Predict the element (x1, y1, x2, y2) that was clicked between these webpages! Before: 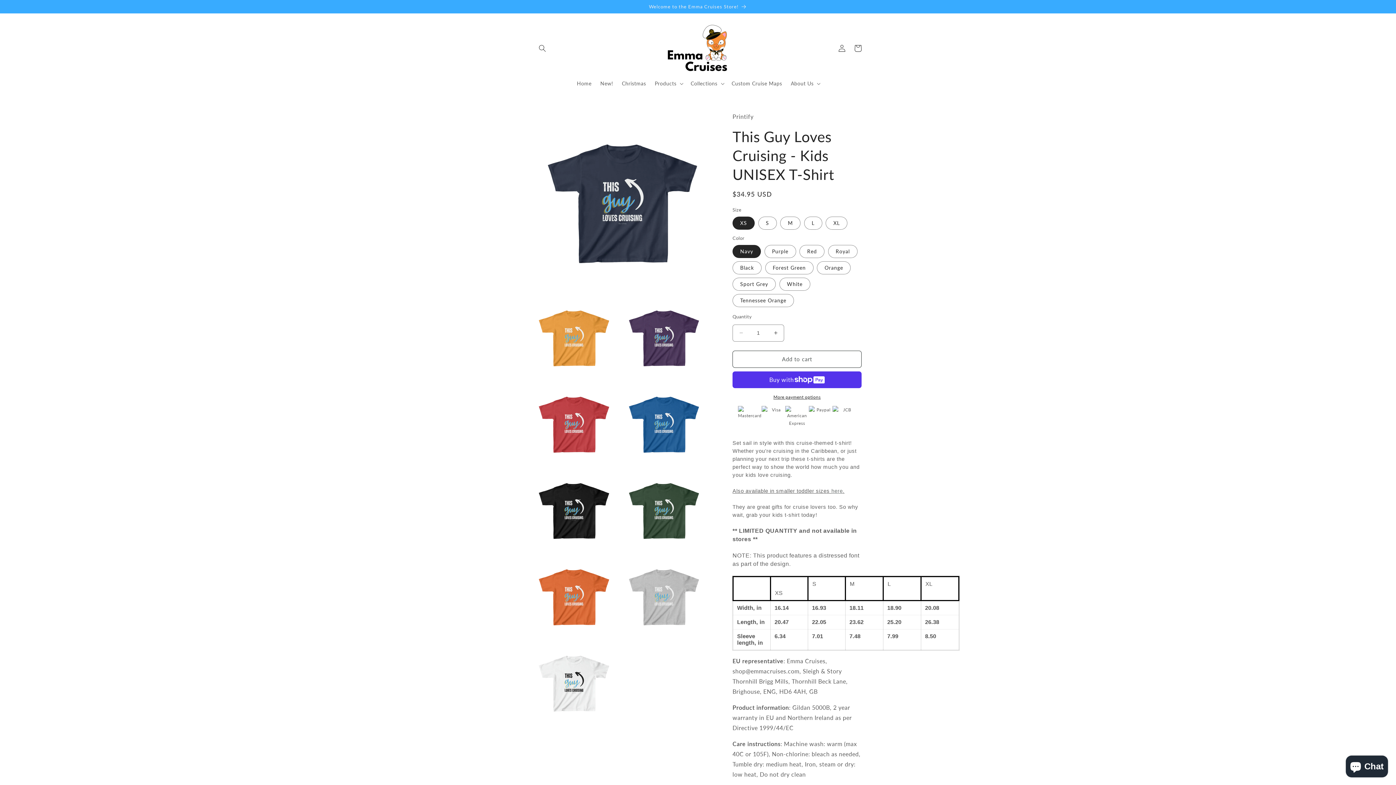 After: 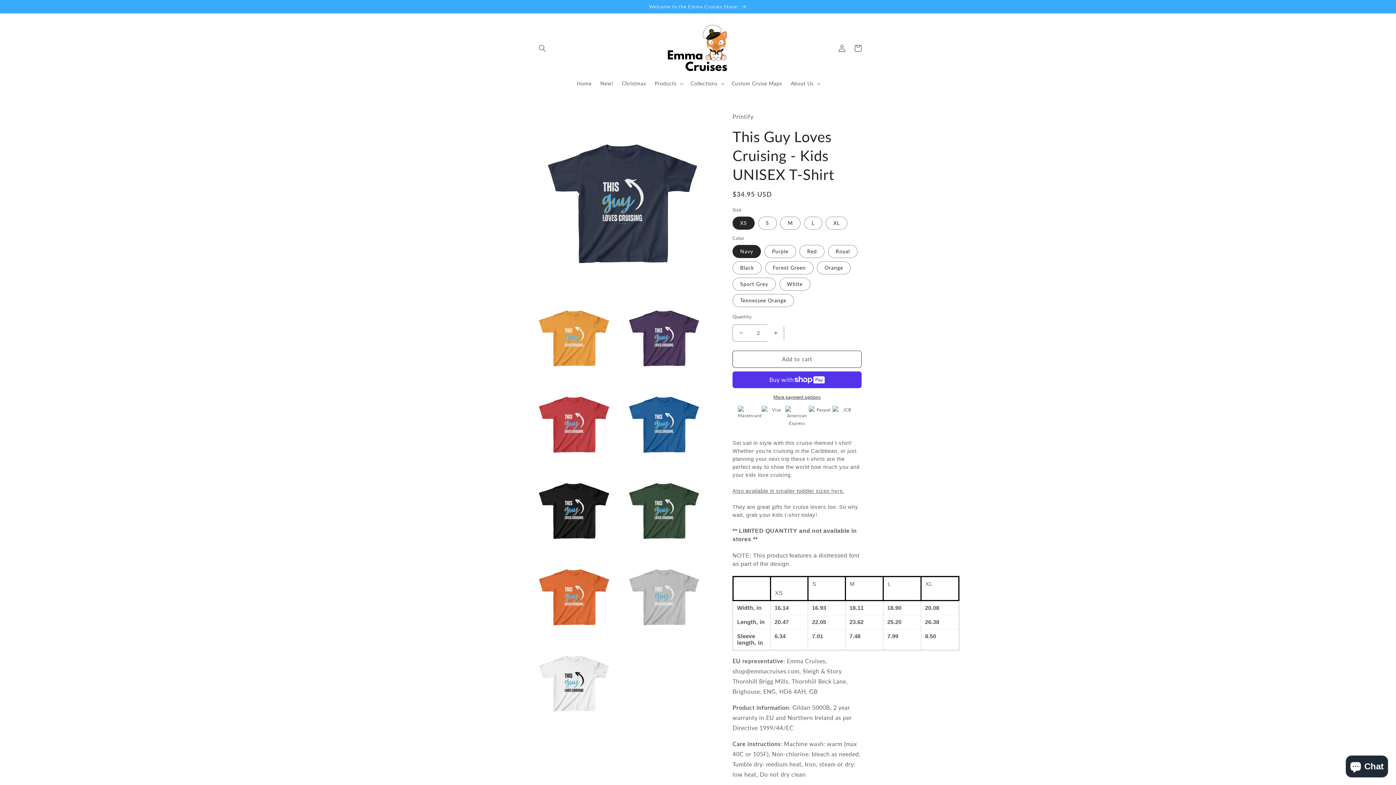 Action: label: Increase quantity for This Guy Loves Cruising - Kids UNISEX T-Shirt bbox: (767, 324, 784, 341)